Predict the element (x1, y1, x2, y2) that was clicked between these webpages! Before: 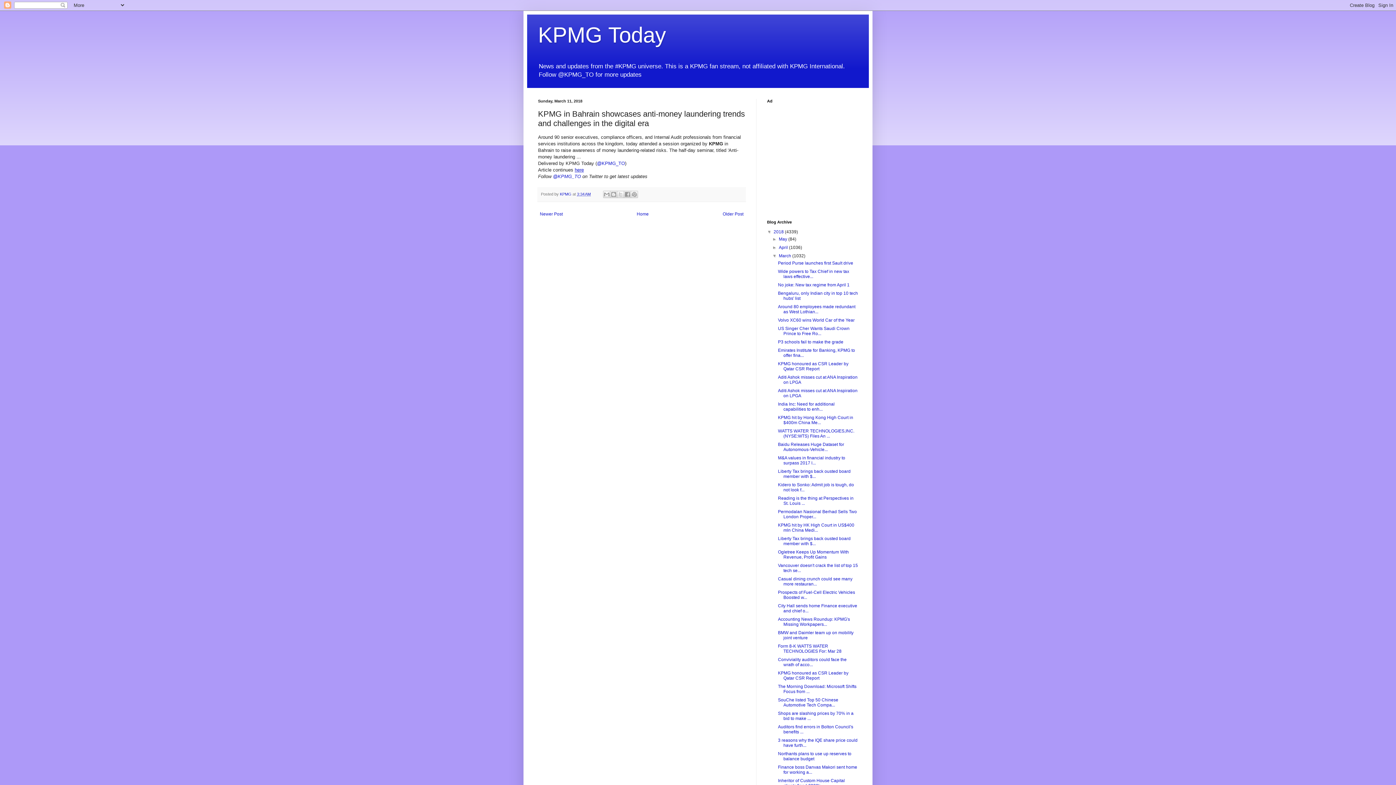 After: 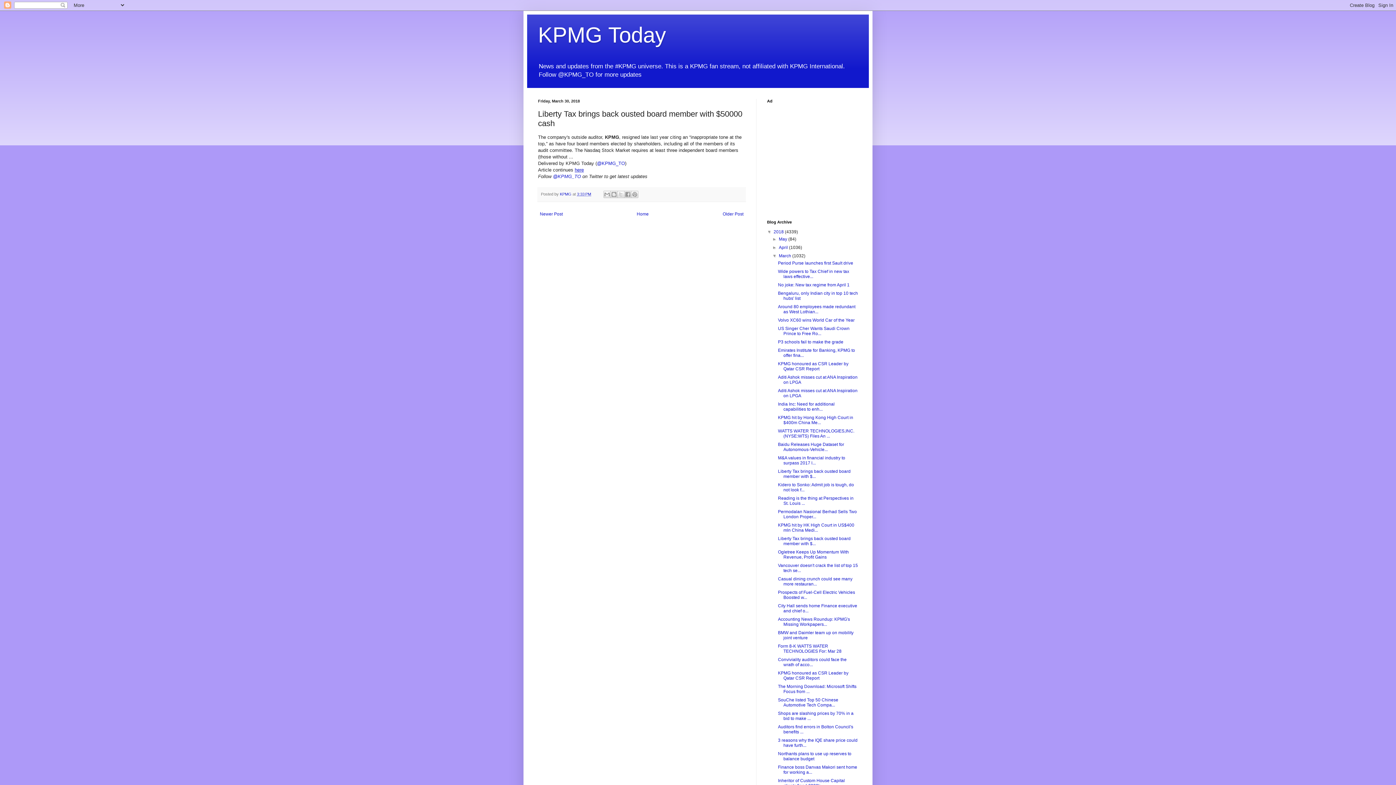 Action: label: Liberty Tax brings back ousted board member with $... bbox: (778, 469, 850, 479)